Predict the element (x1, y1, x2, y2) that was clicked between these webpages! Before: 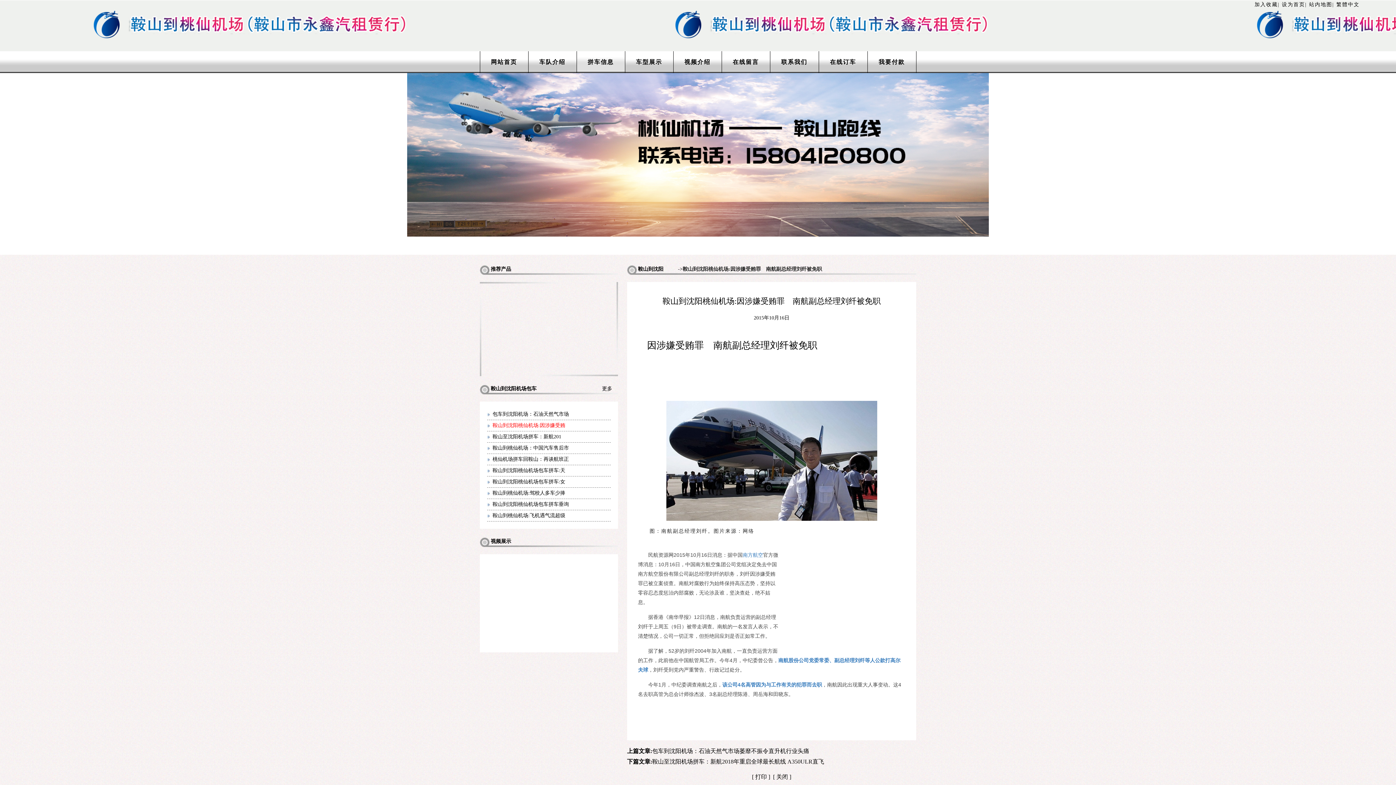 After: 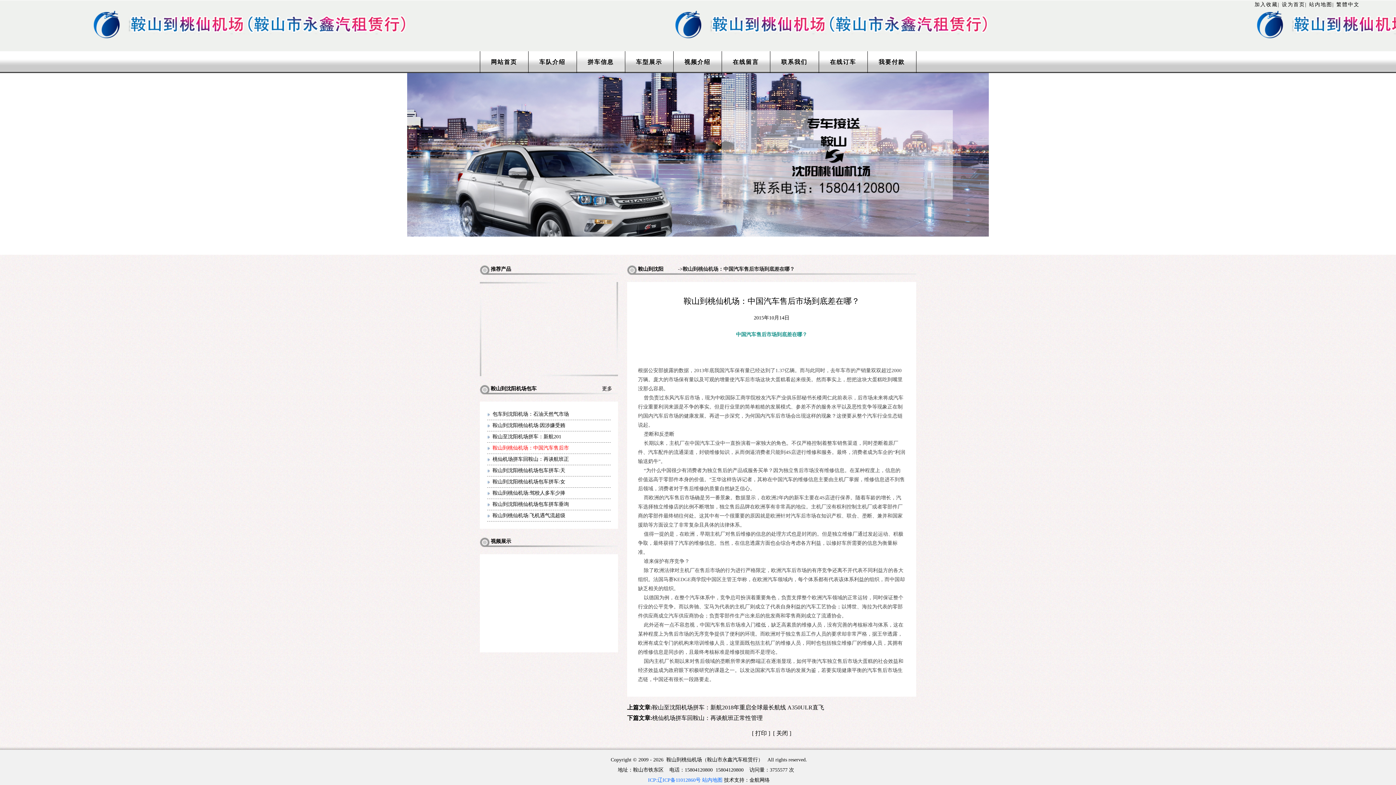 Action: bbox: (487, 442, 598, 453) label: 鞍山到桃仙机场：中国汽车售后市